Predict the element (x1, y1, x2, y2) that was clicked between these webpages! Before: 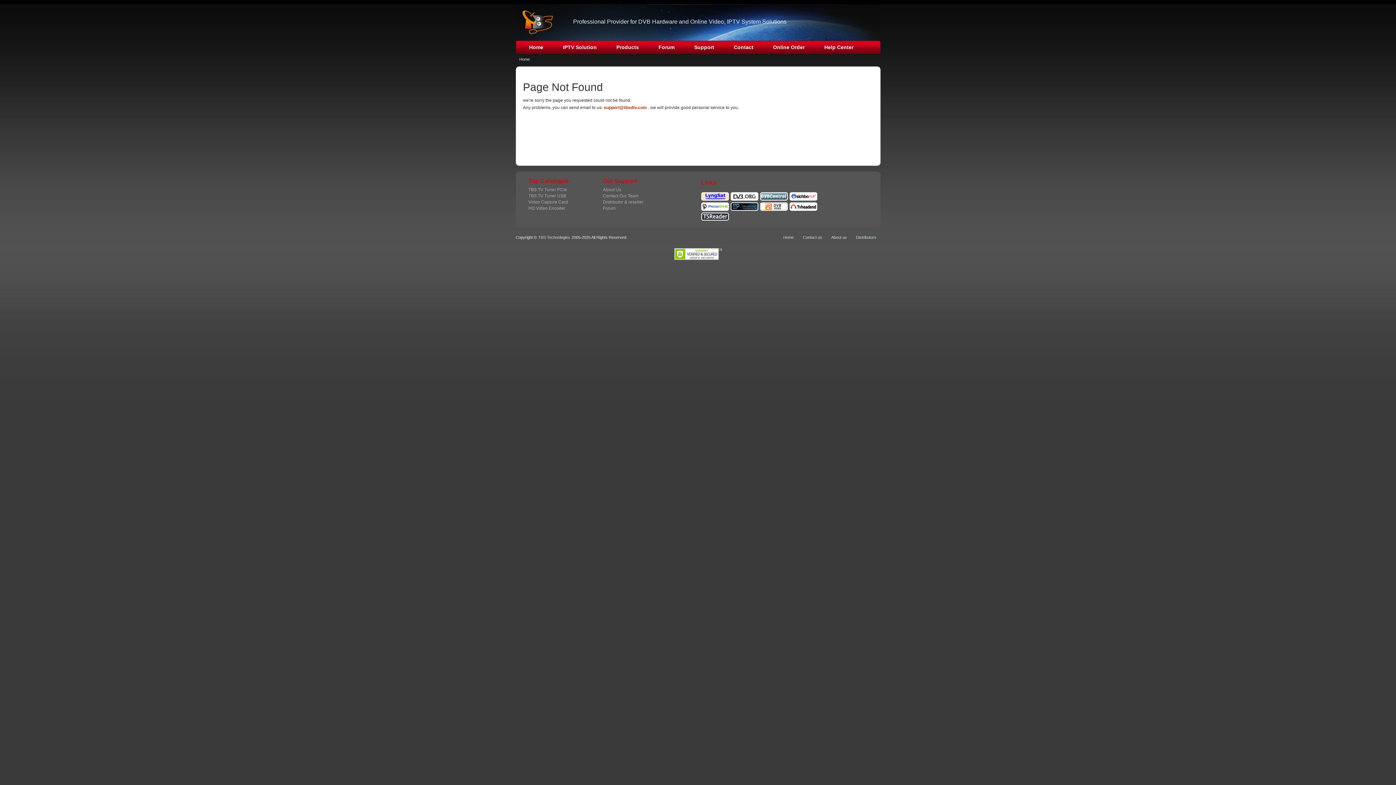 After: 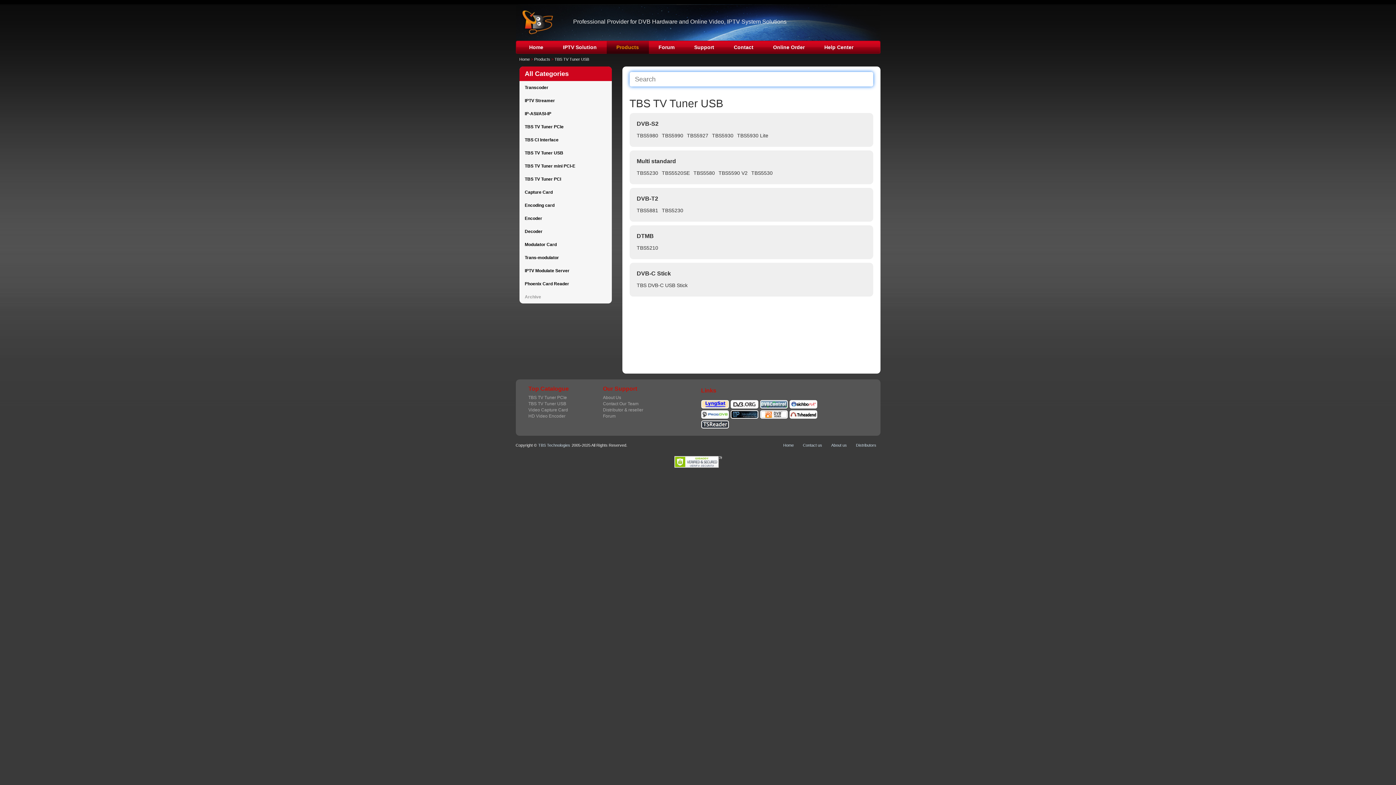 Action: bbox: (528, 193, 566, 198) label: TBS TV Tuner USB